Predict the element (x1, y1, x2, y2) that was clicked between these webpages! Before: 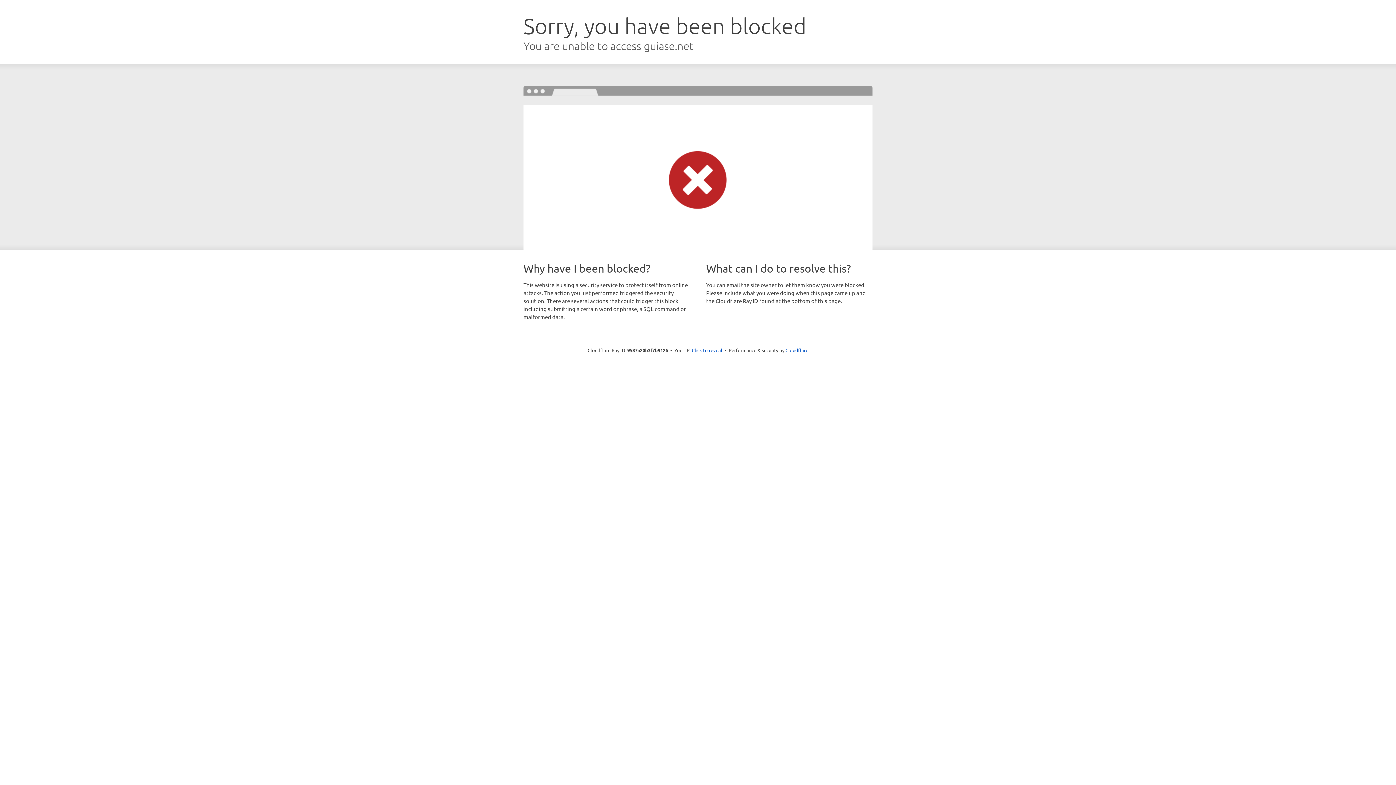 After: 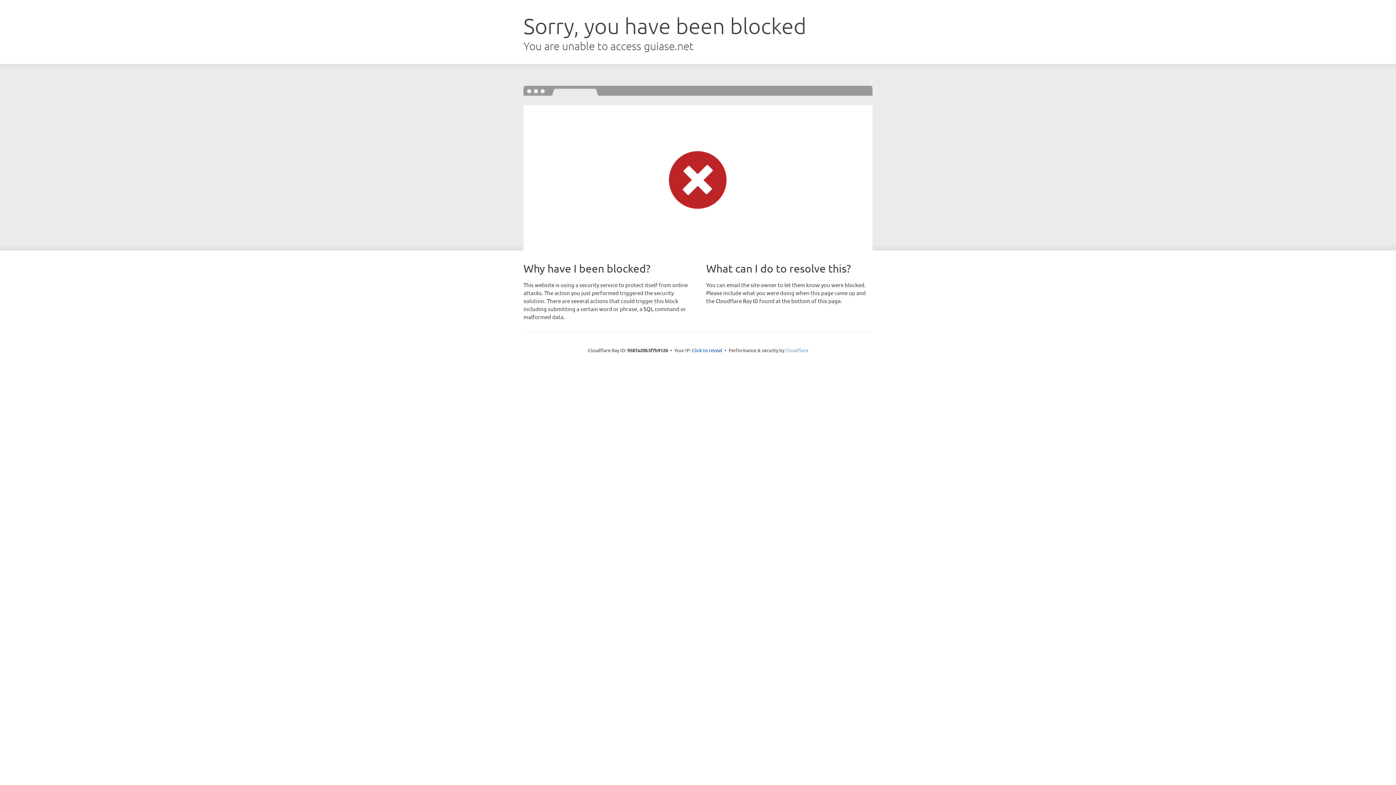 Action: label: Cloudflare bbox: (785, 347, 808, 353)